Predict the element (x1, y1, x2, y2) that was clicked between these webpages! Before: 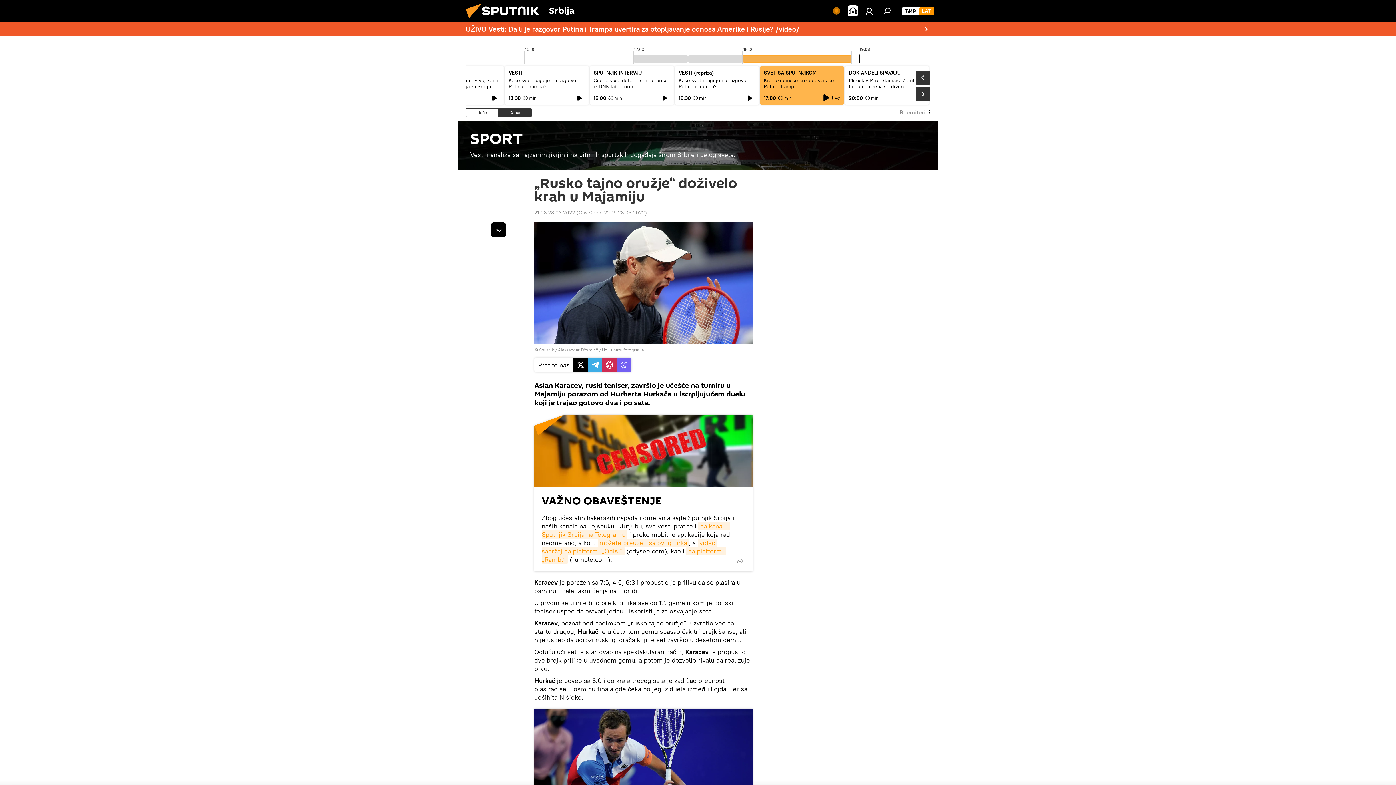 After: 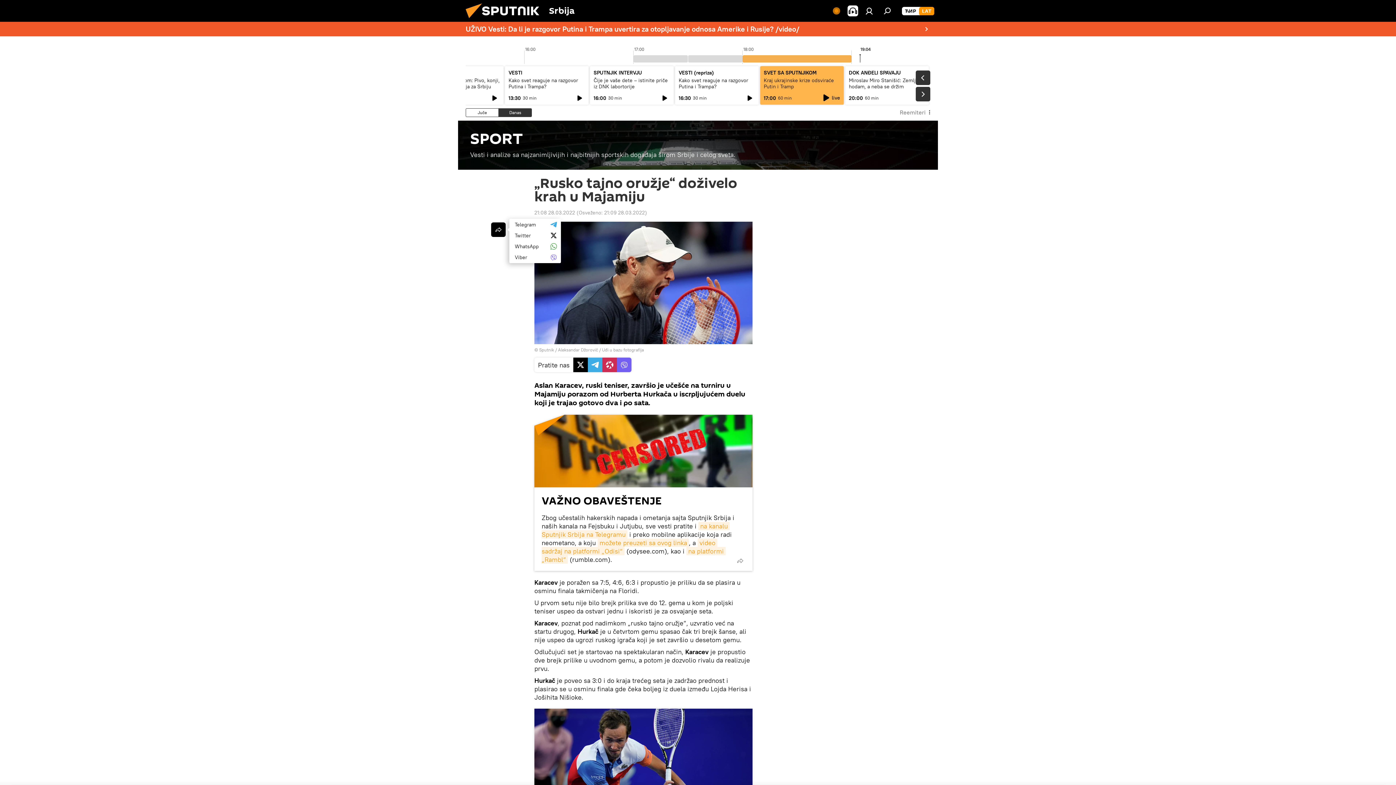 Action: bbox: (491, 222, 505, 237)